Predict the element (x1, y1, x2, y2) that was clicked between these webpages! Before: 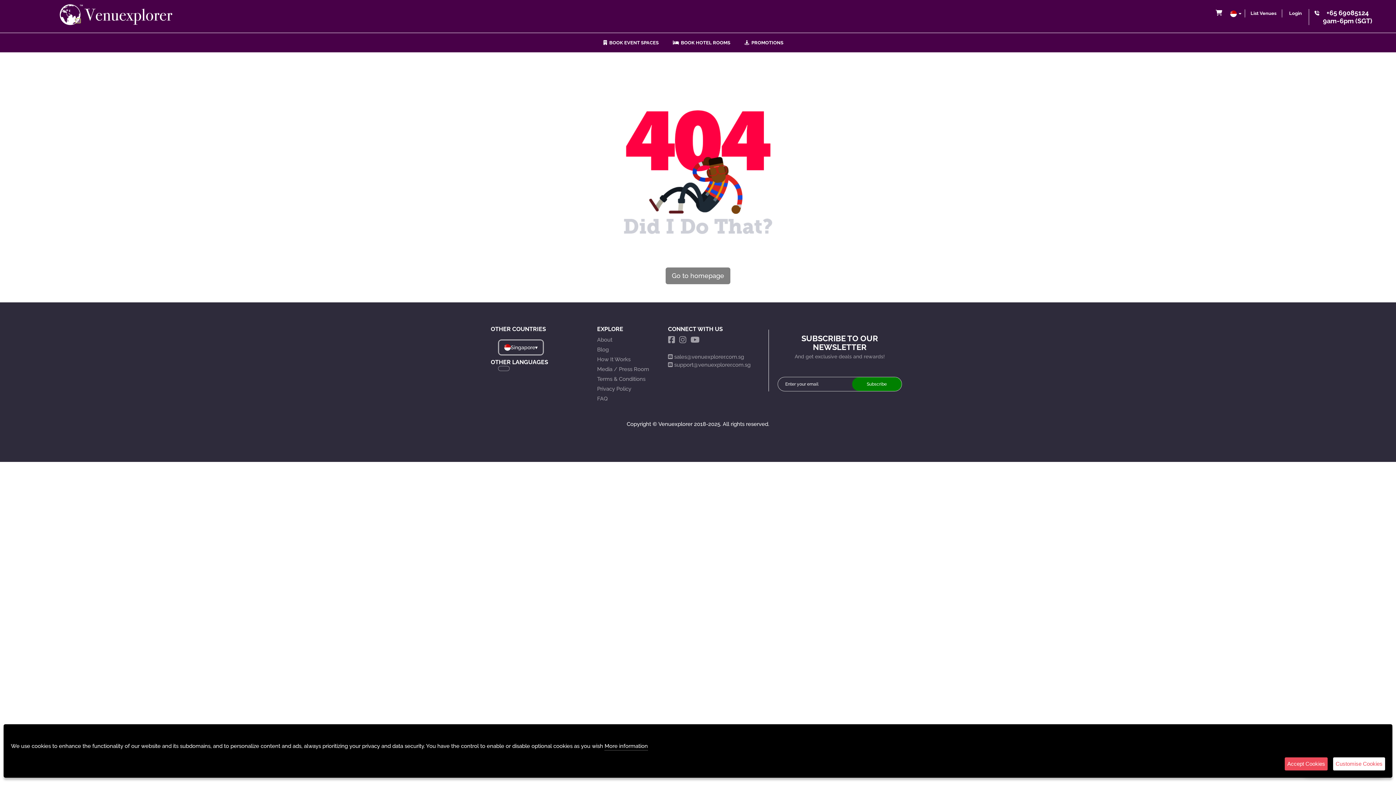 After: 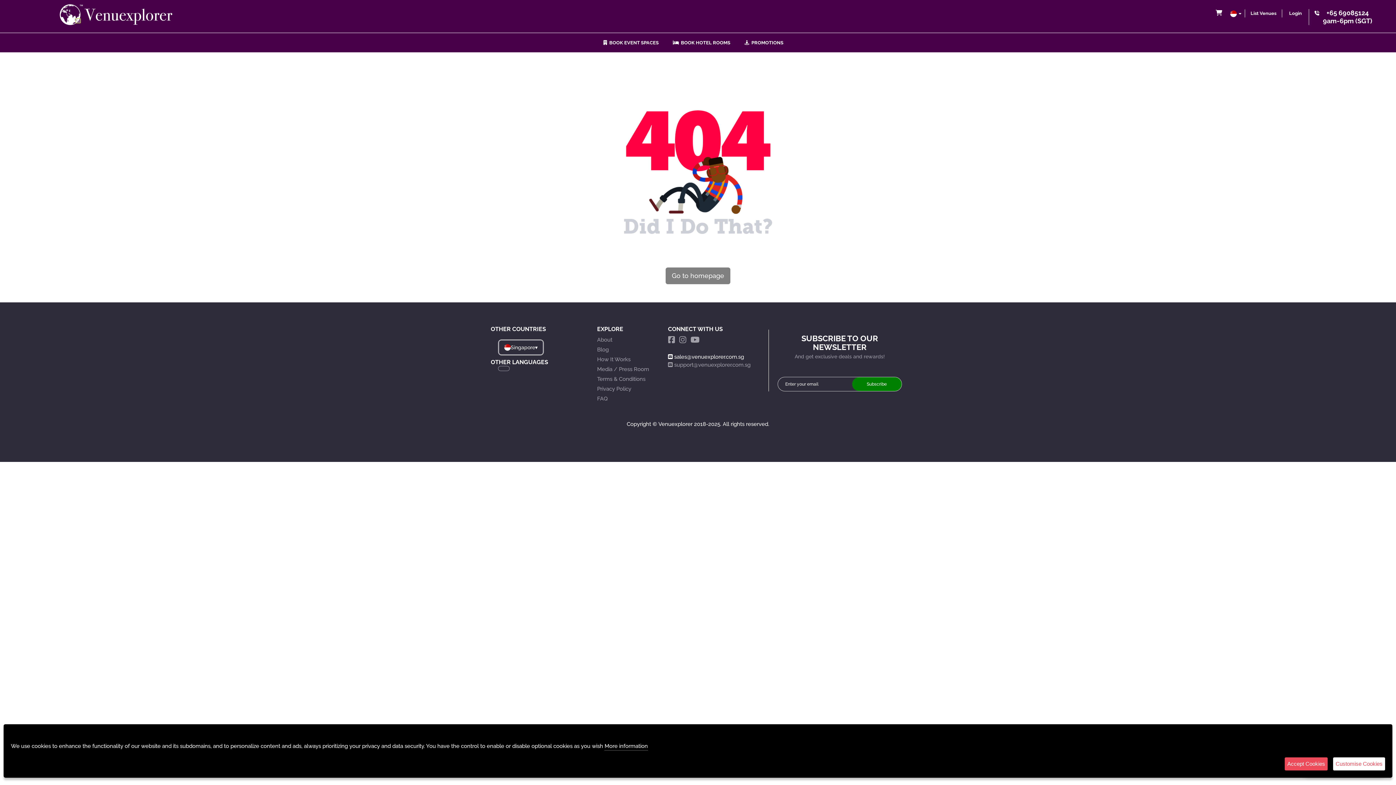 Action: bbox: (668, 353, 744, 360) label:  sales@venuexplorer.com.sg